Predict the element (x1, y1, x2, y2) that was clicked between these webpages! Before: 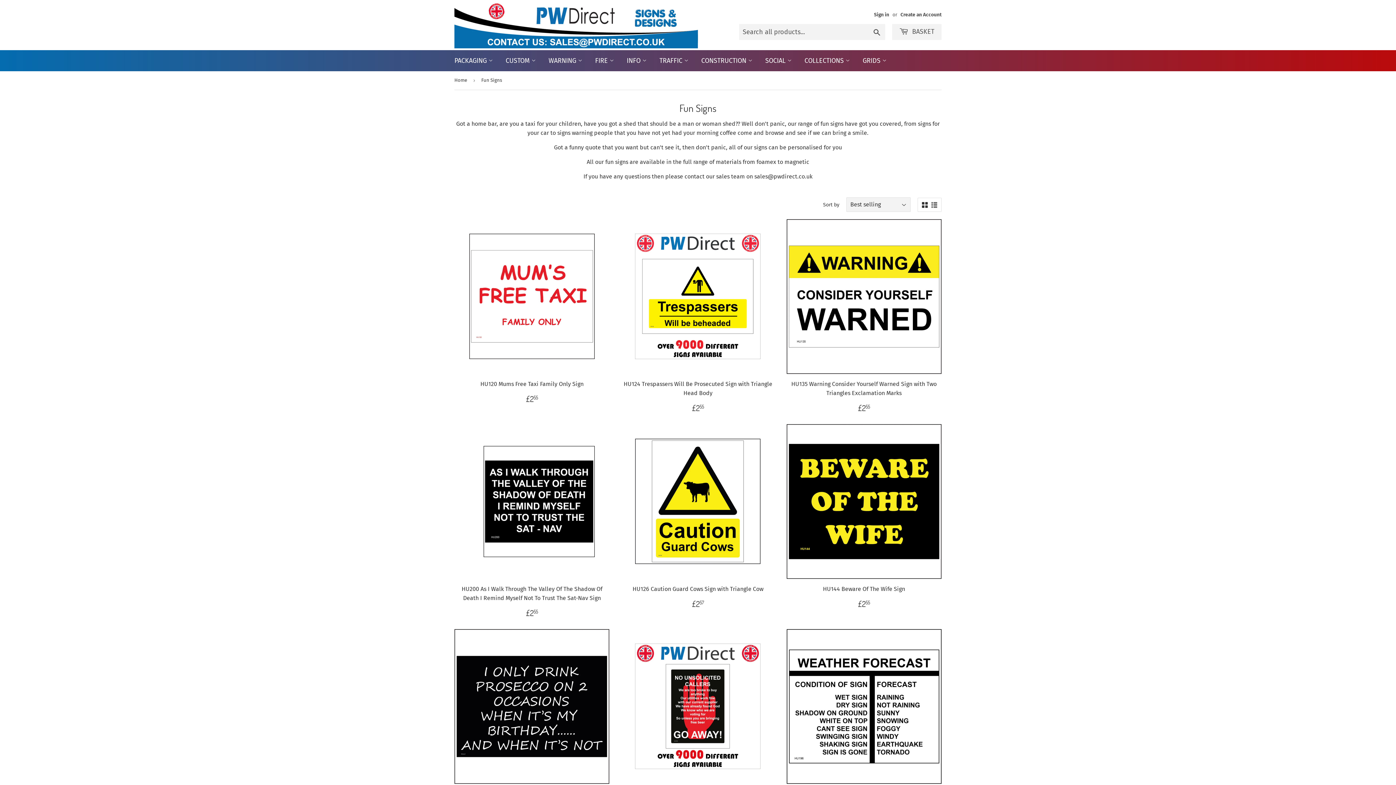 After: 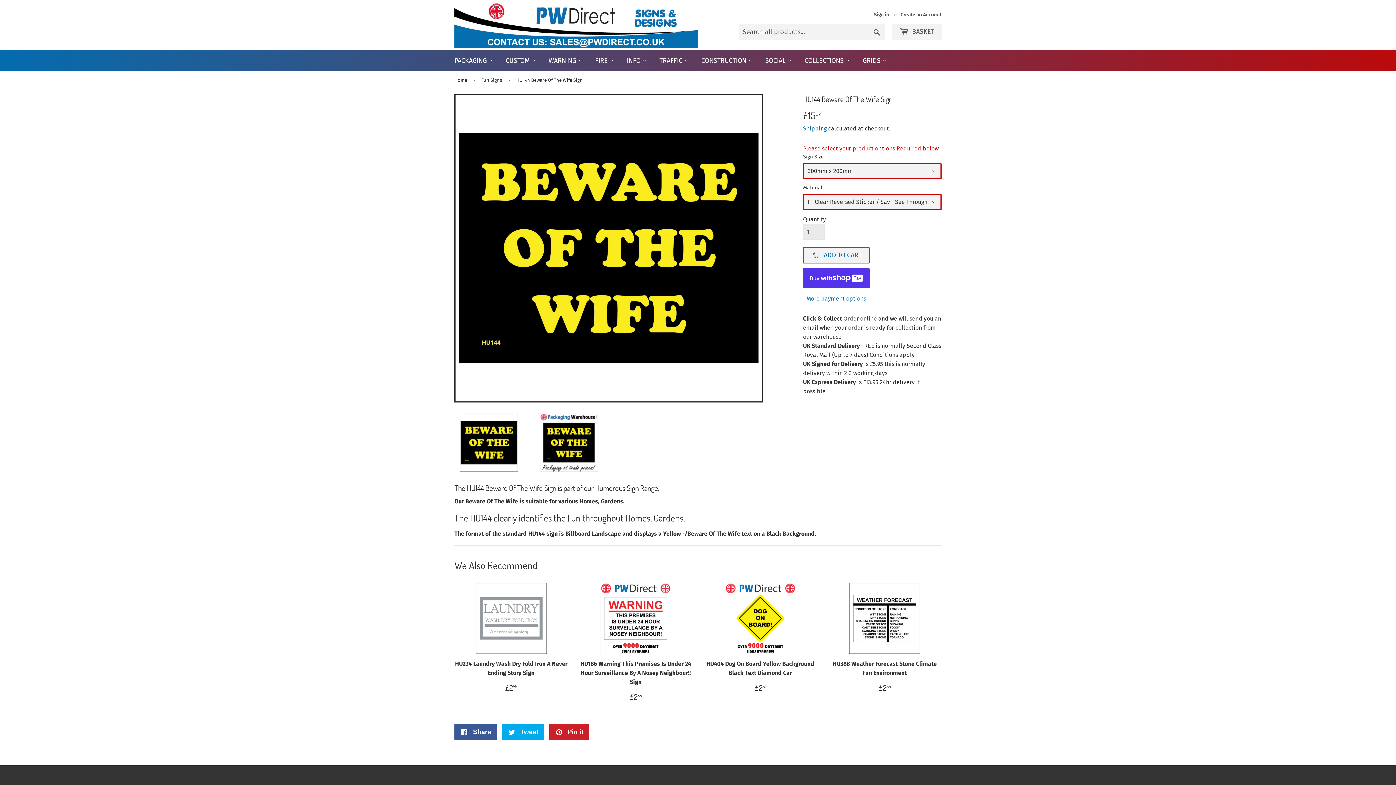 Action: bbox: (786, 424, 941, 609) label: HU144 Beware Of The Wife Sign

Sale price
£255
£2.55